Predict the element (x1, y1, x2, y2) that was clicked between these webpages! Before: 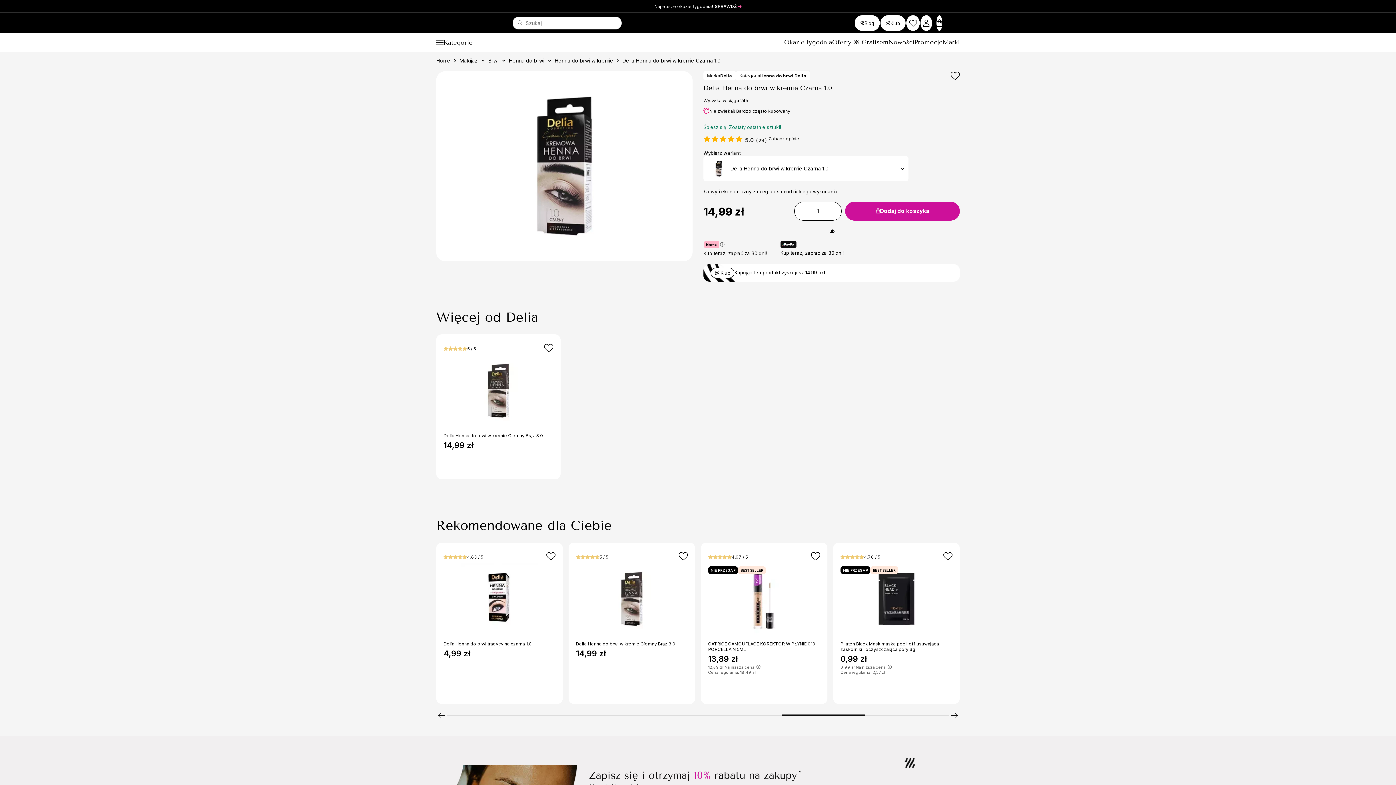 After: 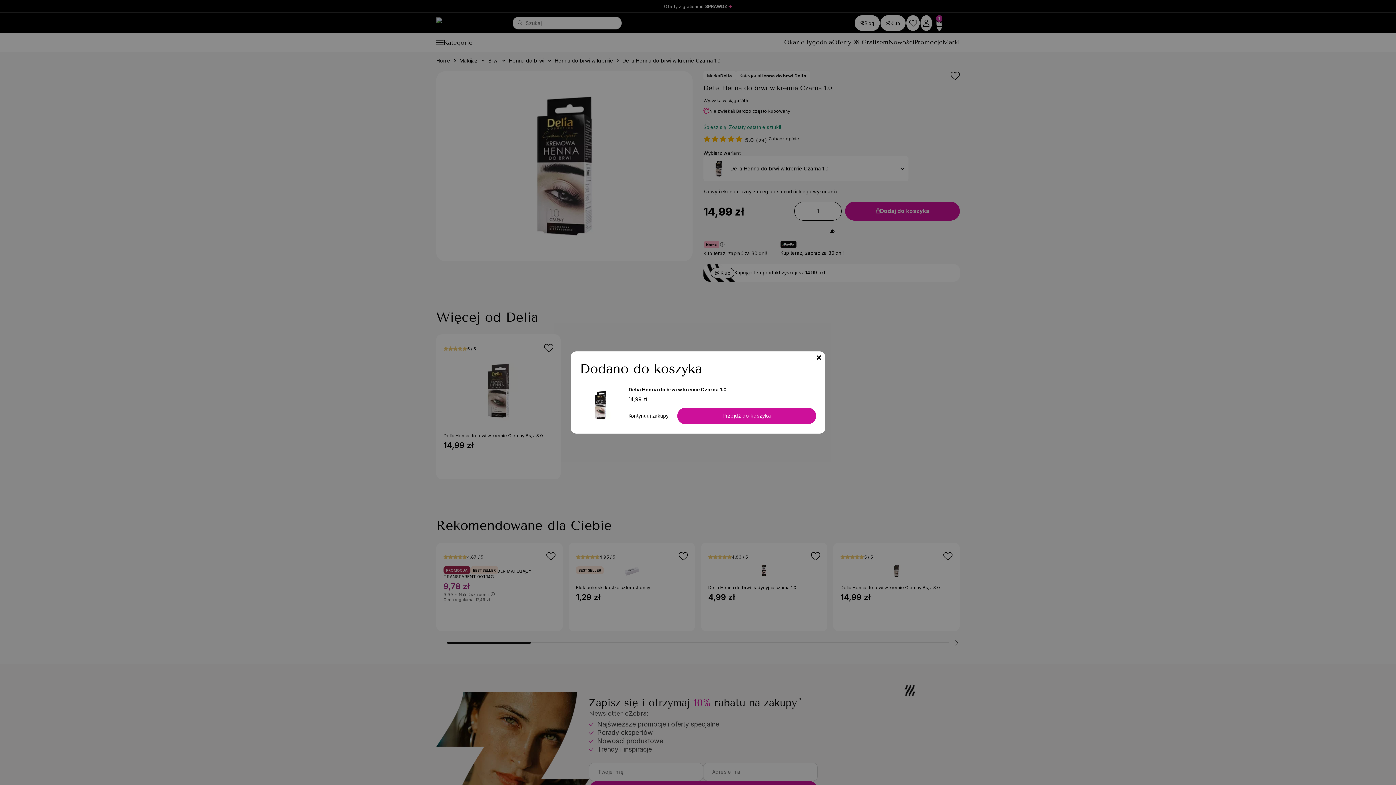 Action: bbox: (845, 201, 960, 220) label: Dodaj do koszyka